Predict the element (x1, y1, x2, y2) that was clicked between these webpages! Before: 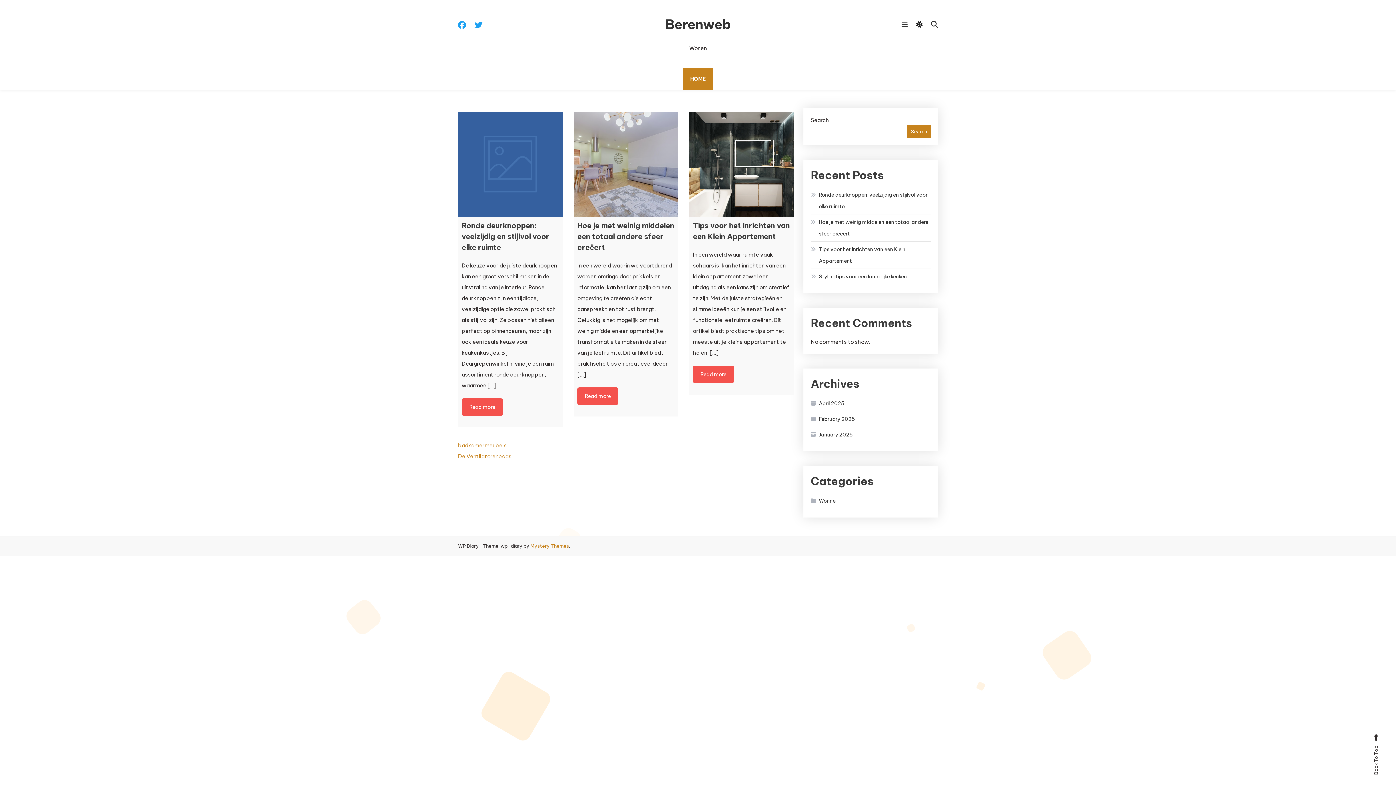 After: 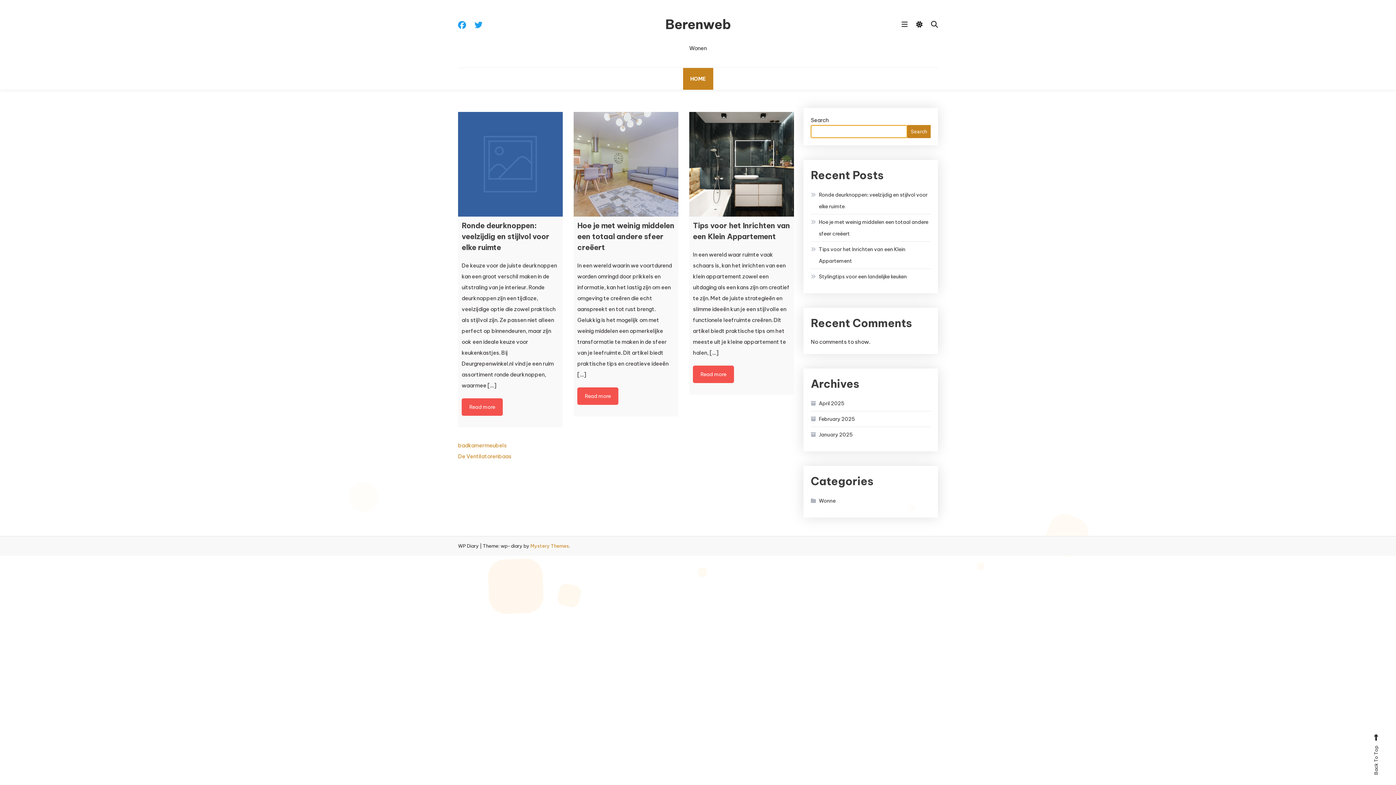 Action: label: Search bbox: (907, 125, 930, 138)